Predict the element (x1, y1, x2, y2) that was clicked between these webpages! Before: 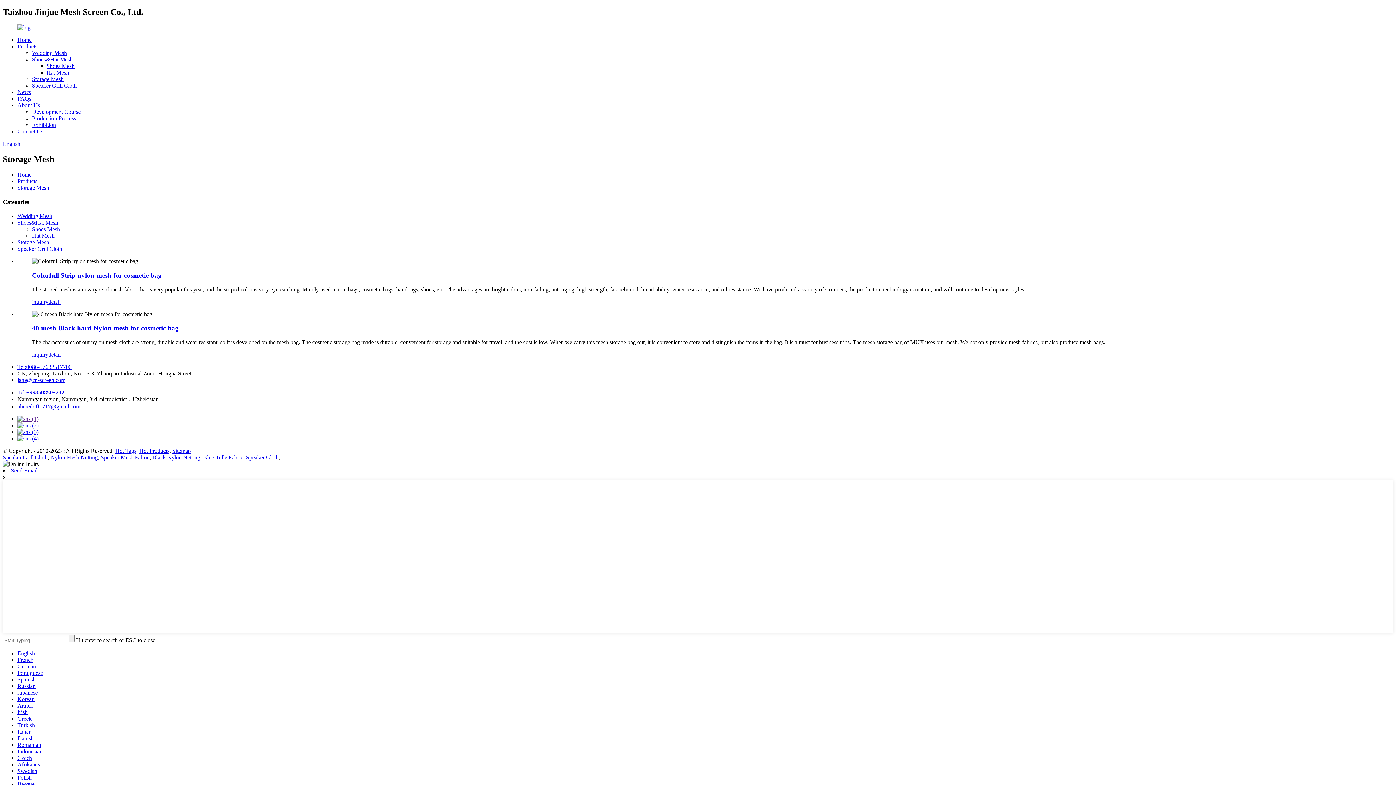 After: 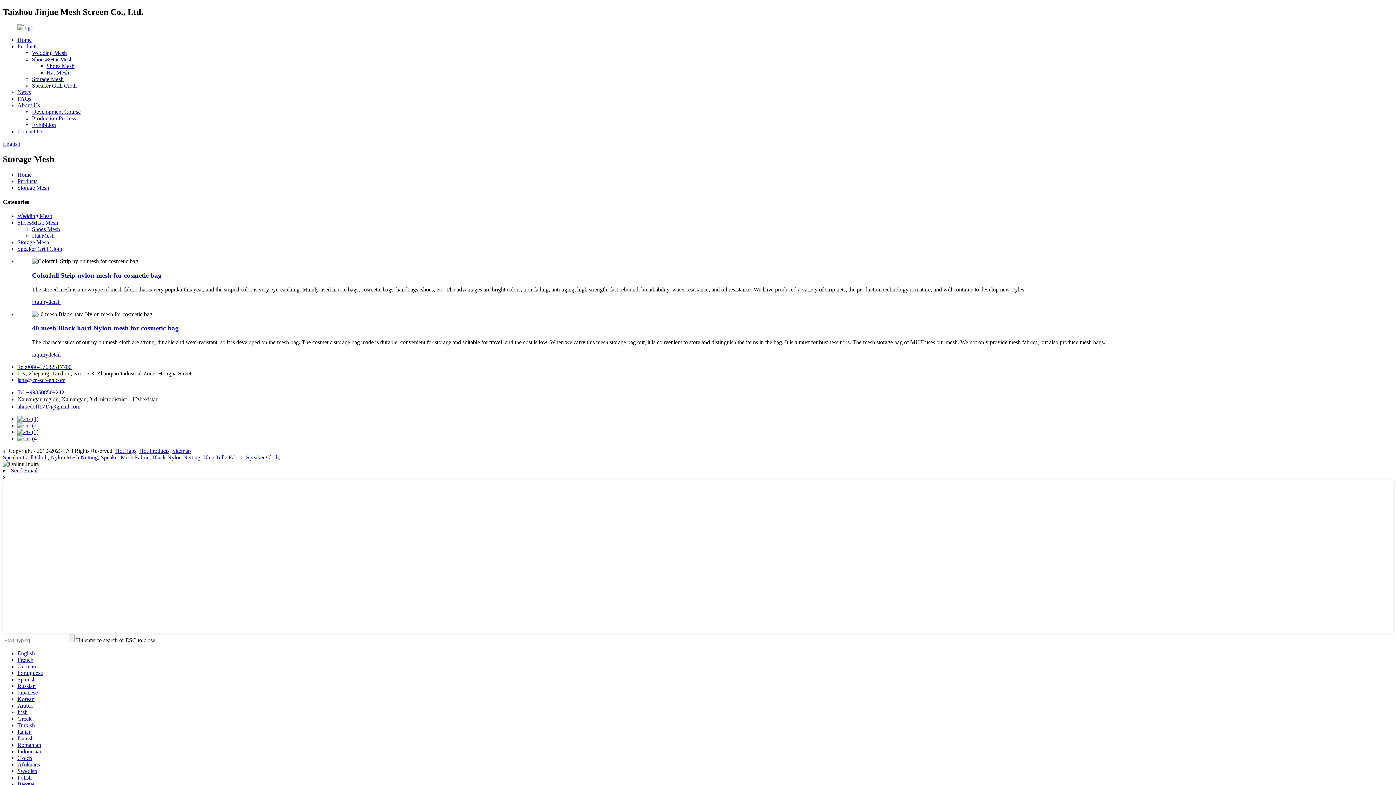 Action: bbox: (17, 670, 42, 676) label: Portuguese